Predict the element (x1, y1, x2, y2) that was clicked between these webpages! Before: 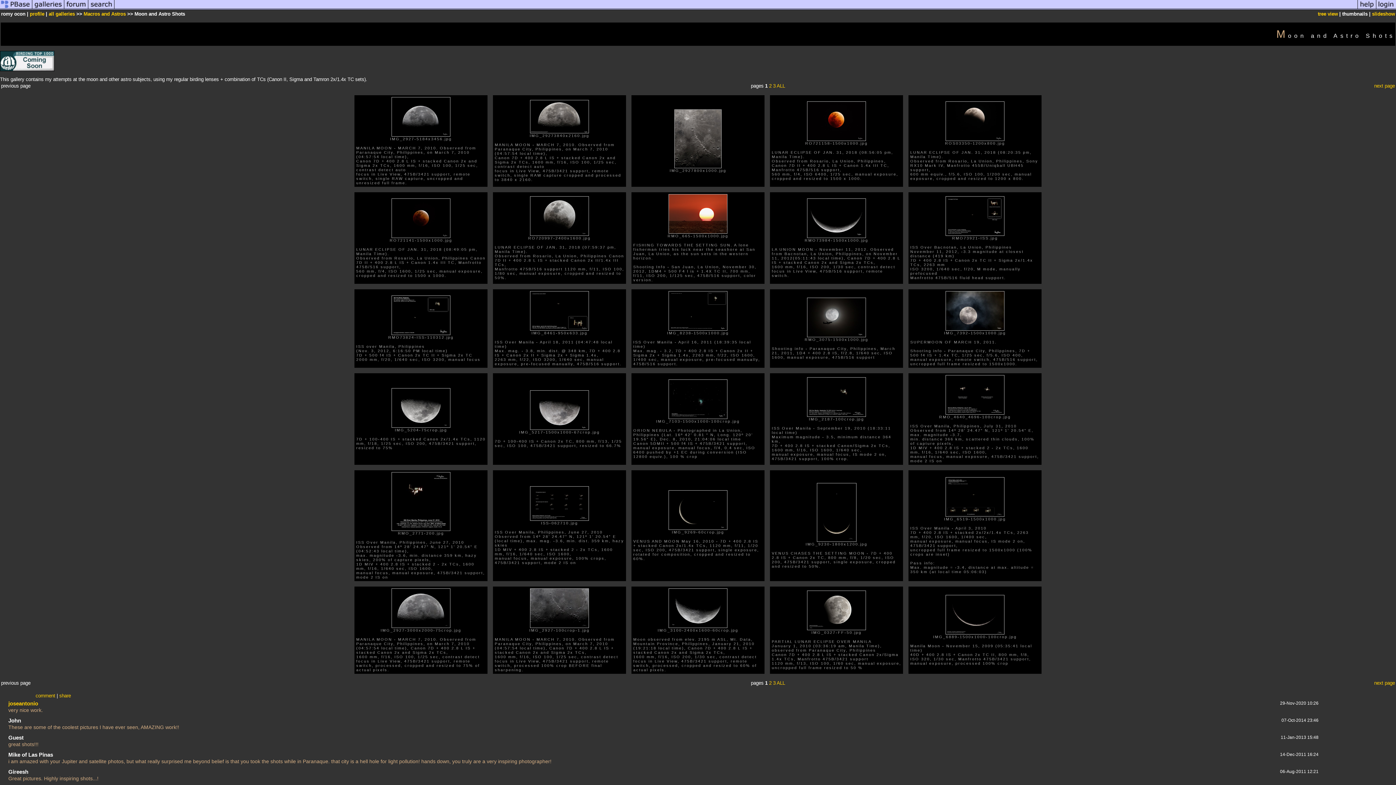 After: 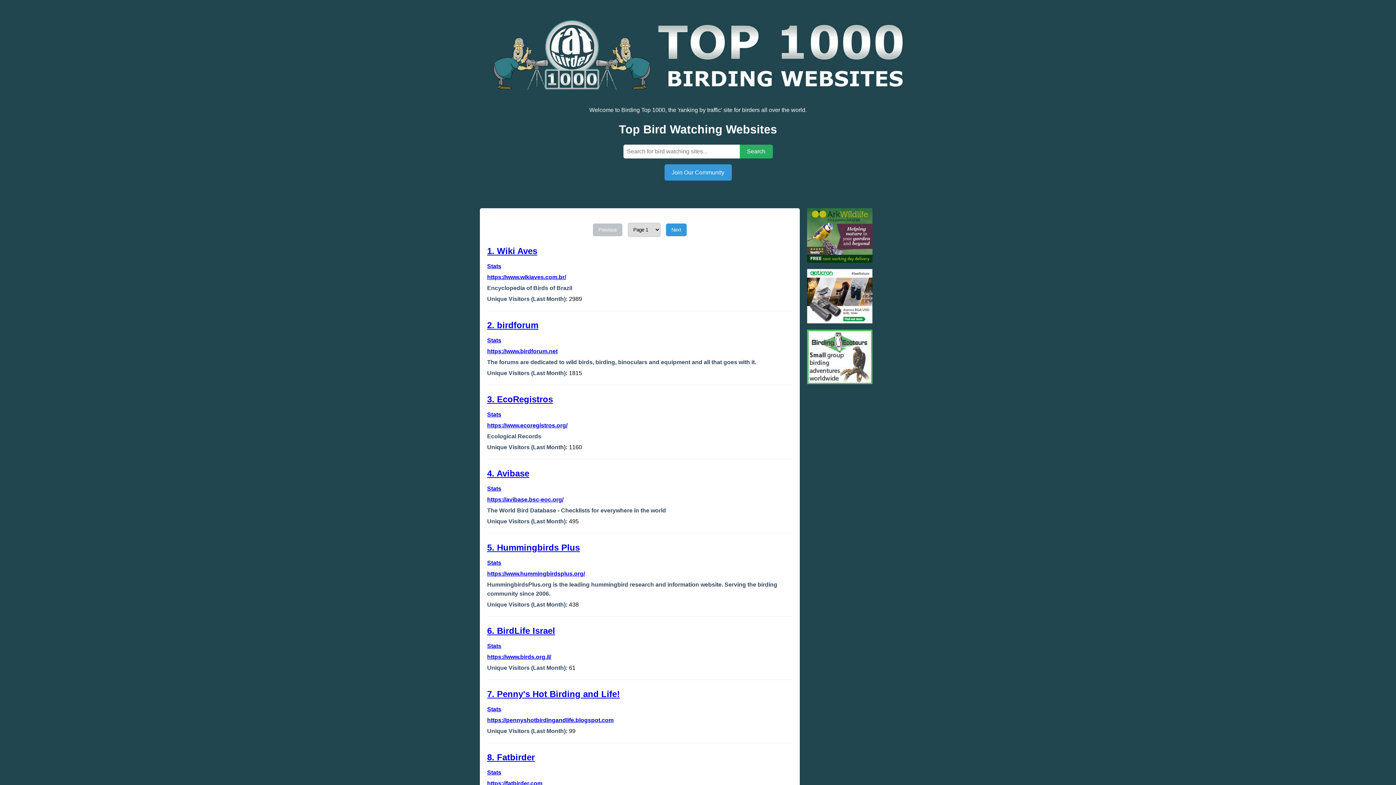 Action: bbox: (0, 66, 54, 72)